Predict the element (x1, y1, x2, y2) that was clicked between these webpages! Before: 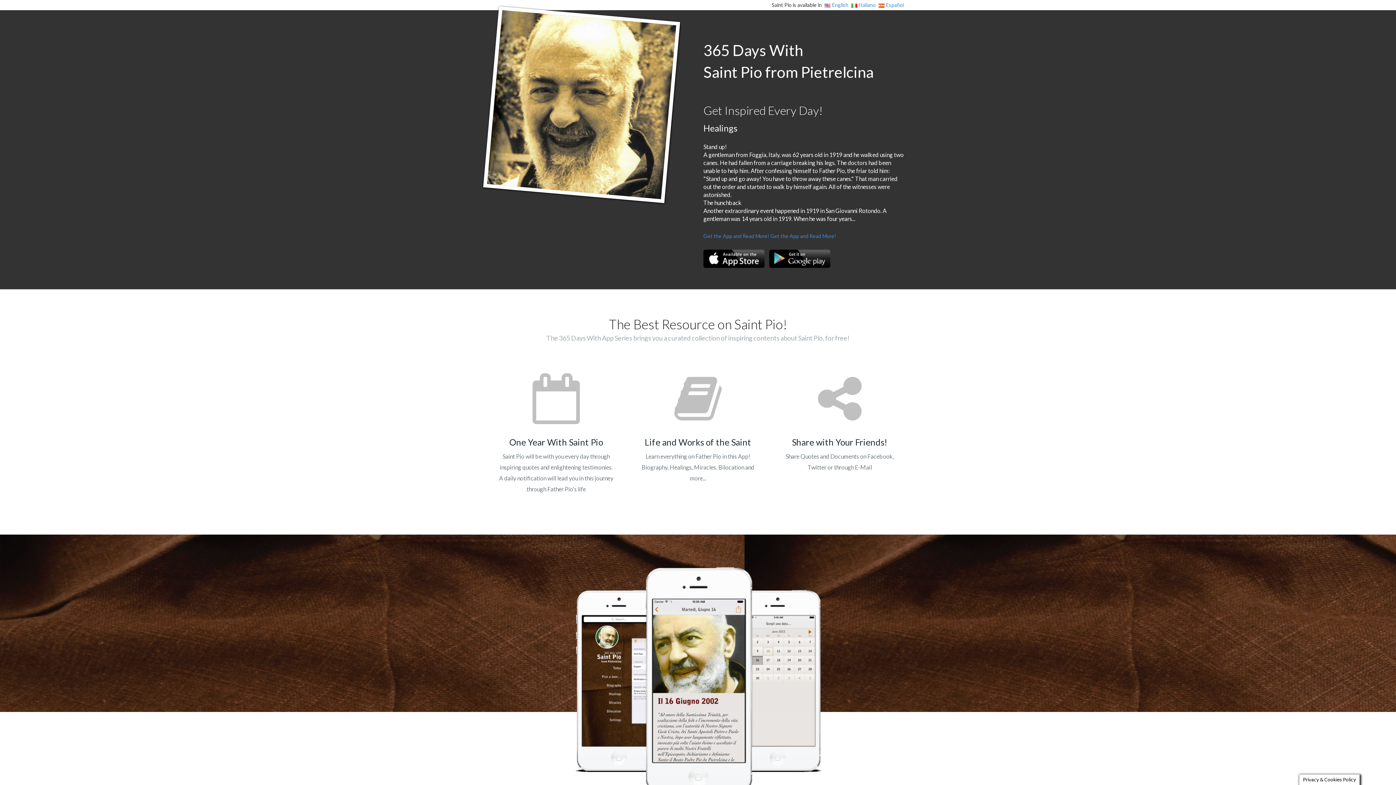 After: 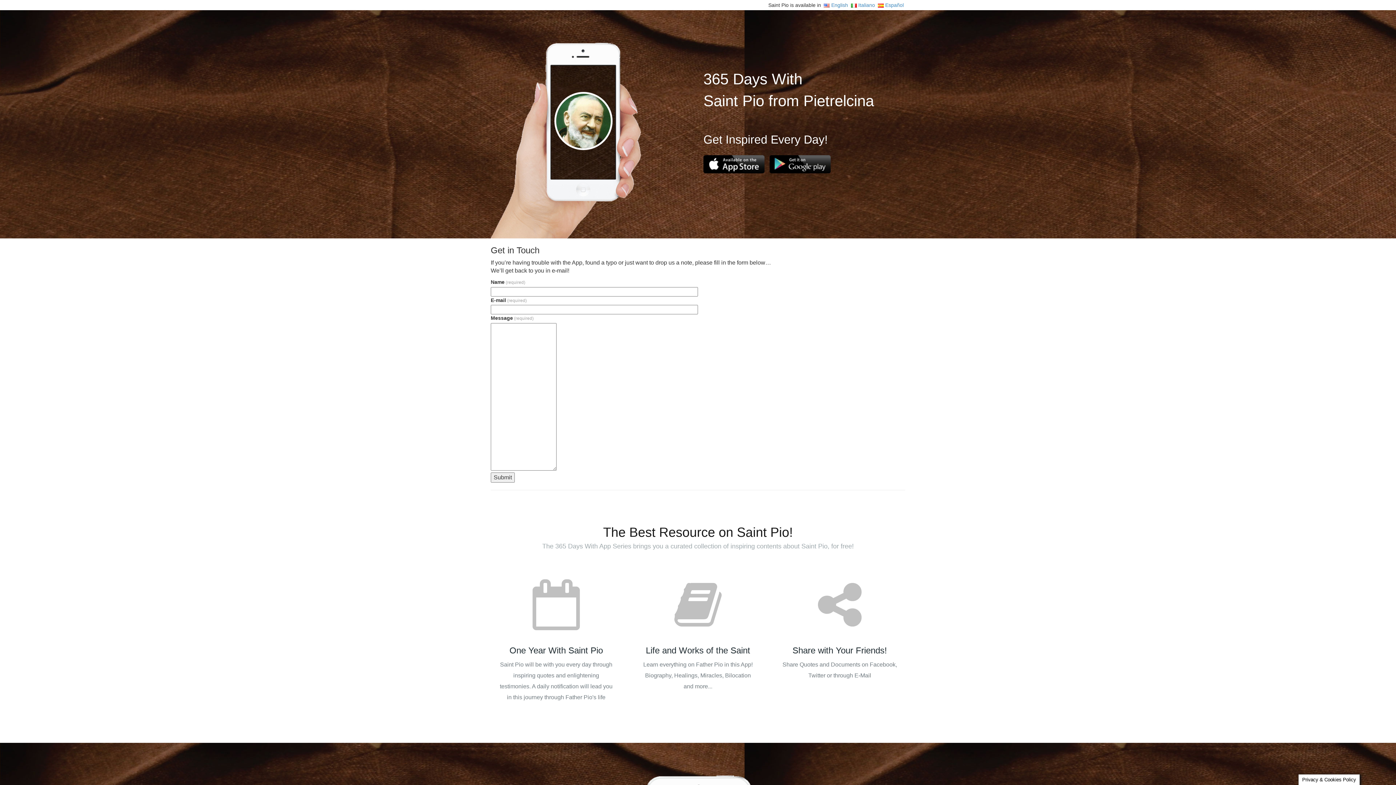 Action: bbox: (703, 39, 873, 82) label: 365 Days With
Saint Pio from Pietrelcina